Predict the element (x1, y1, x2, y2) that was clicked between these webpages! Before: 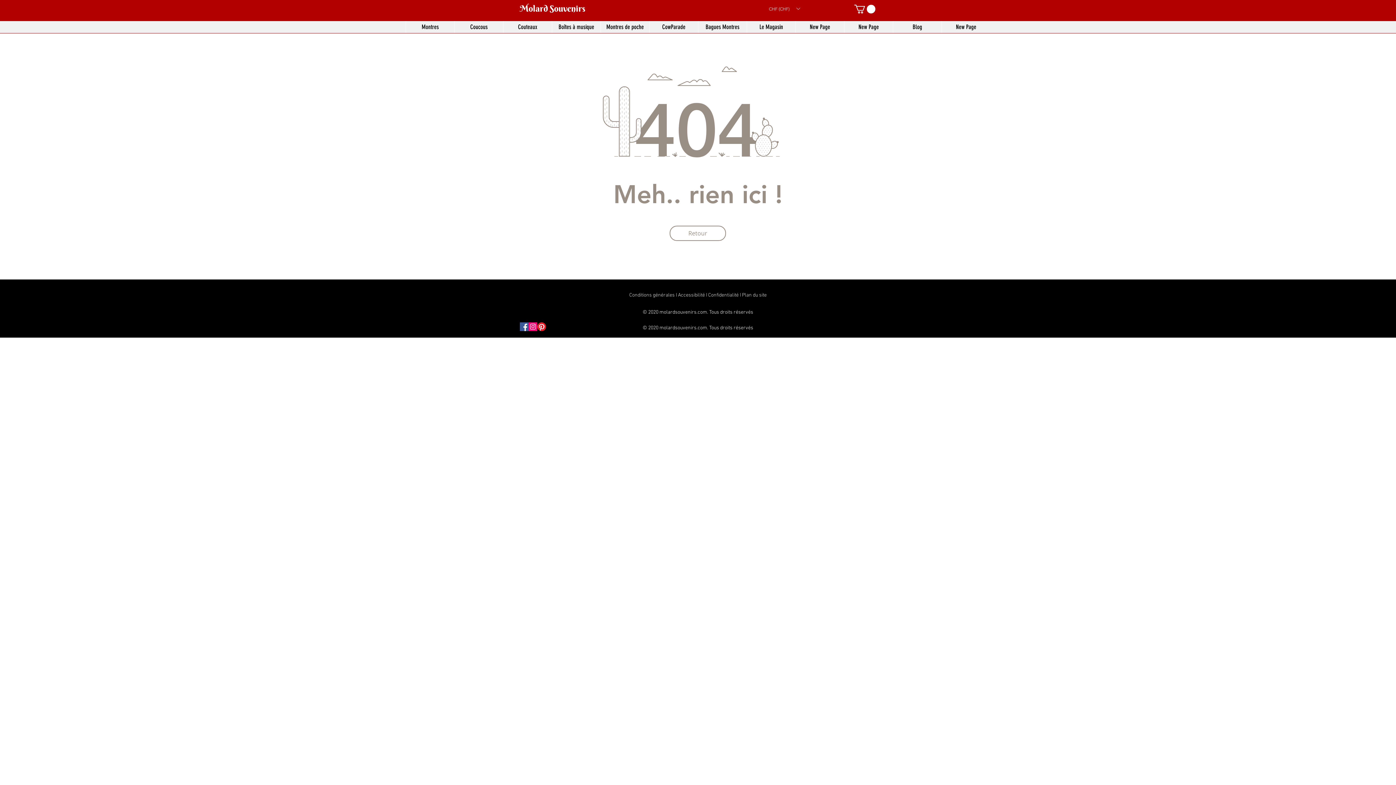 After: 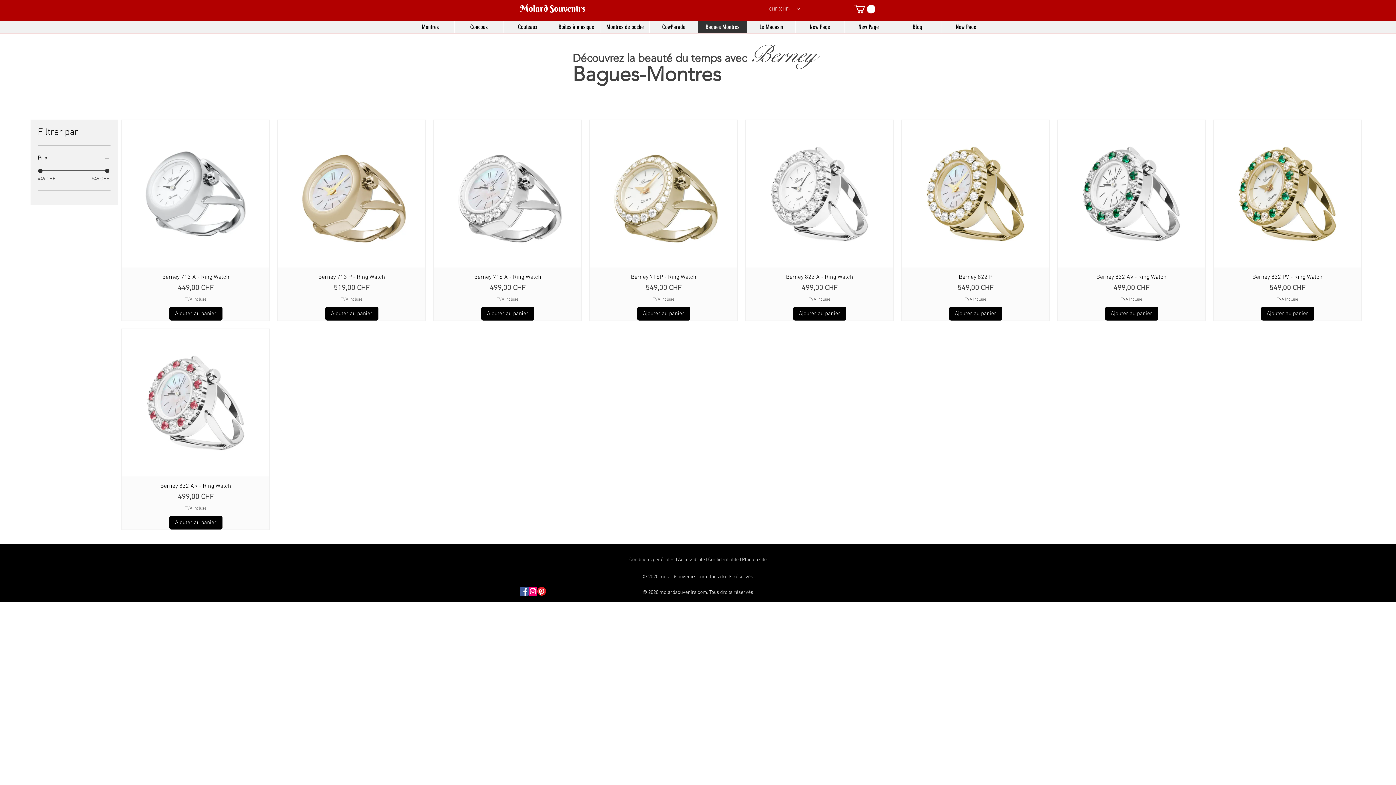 Action: bbox: (698, 20, 746, 32) label: Bagues Montres